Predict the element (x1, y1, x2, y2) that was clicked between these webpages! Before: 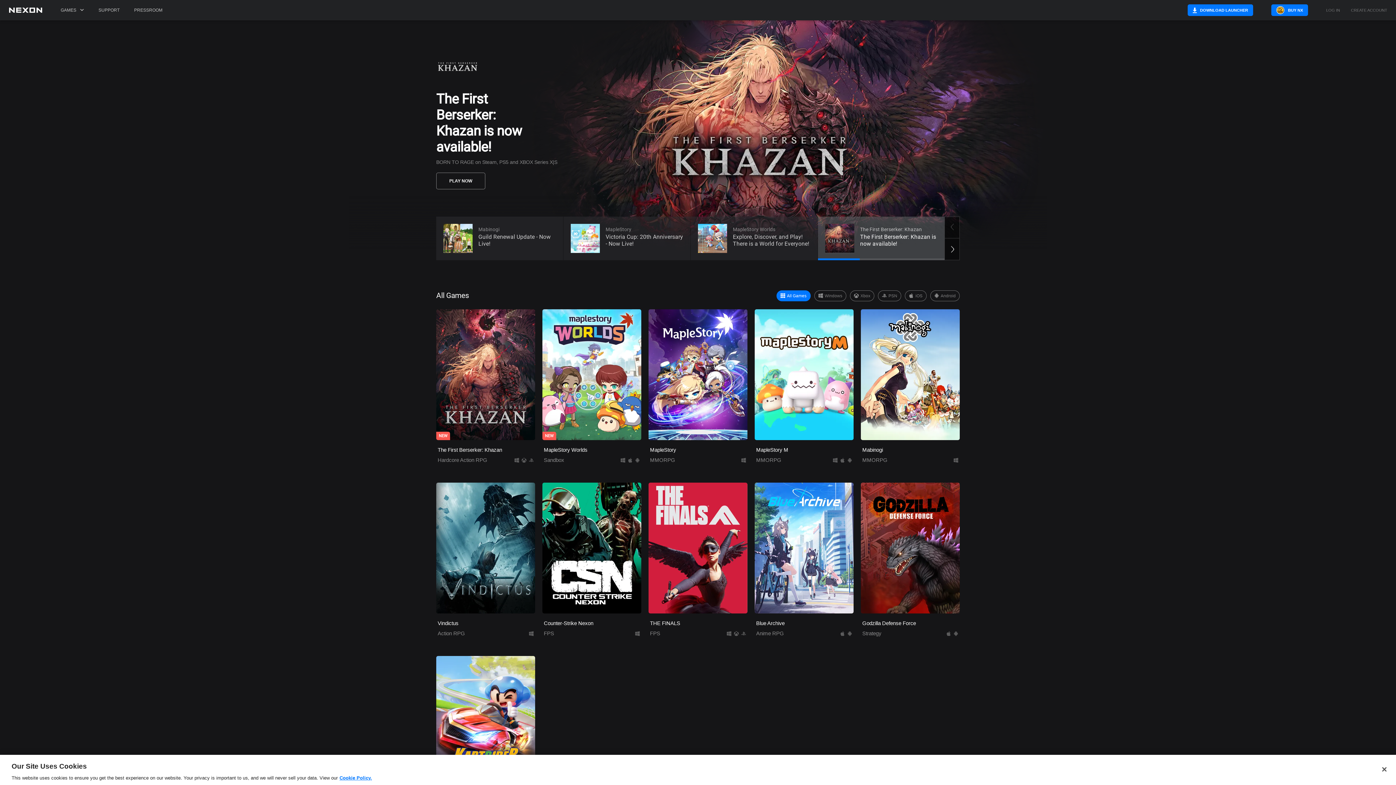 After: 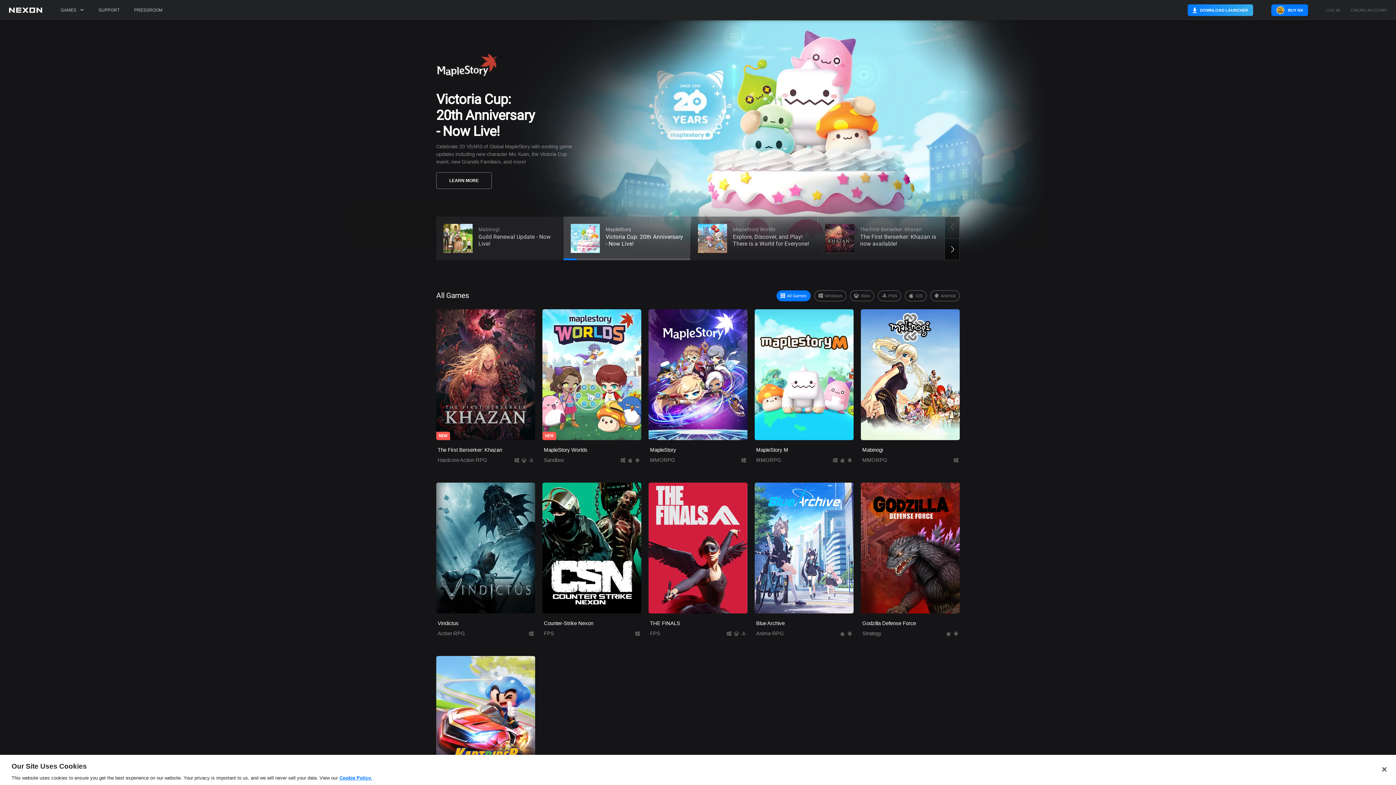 Action: bbox: (1188, 4, 1253, 16) label: DOWNLOAD LAUNCHER